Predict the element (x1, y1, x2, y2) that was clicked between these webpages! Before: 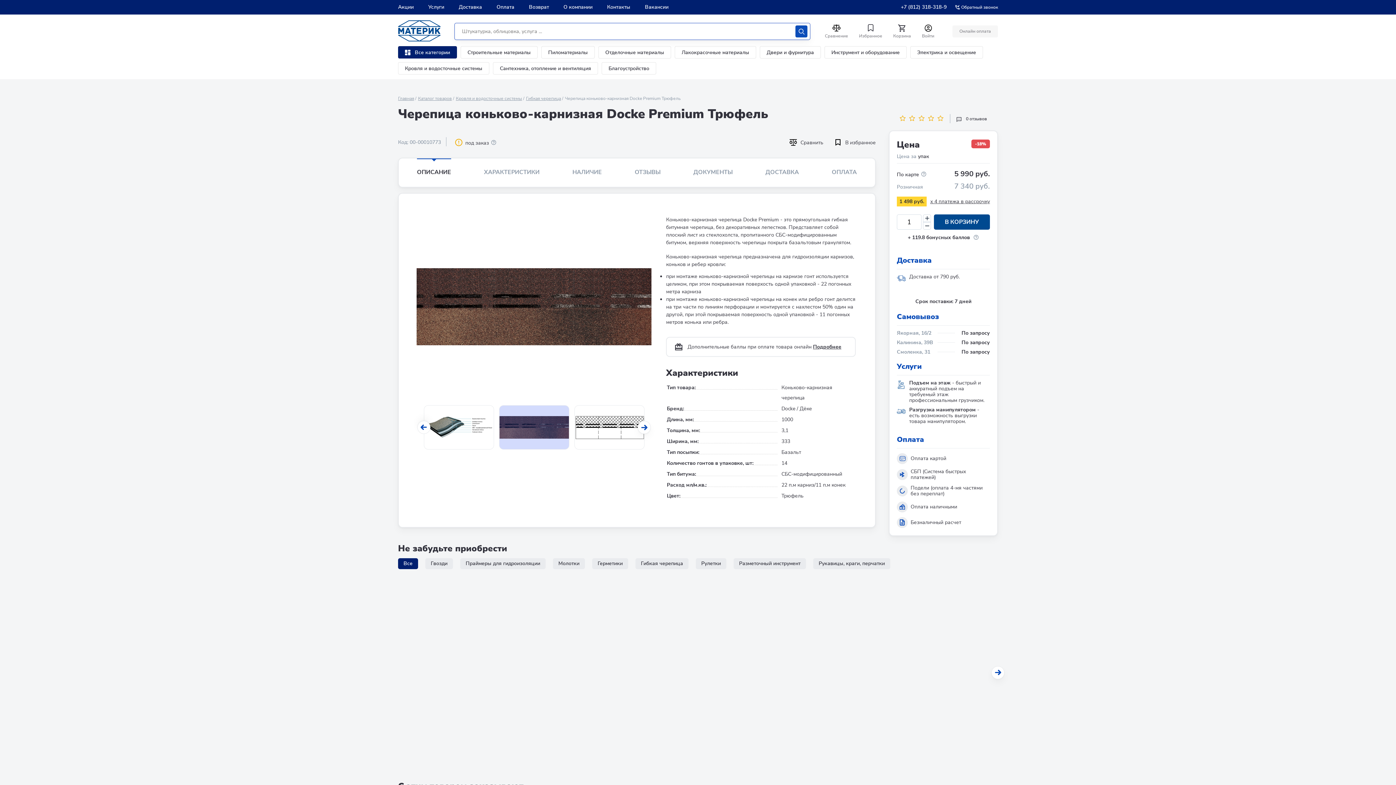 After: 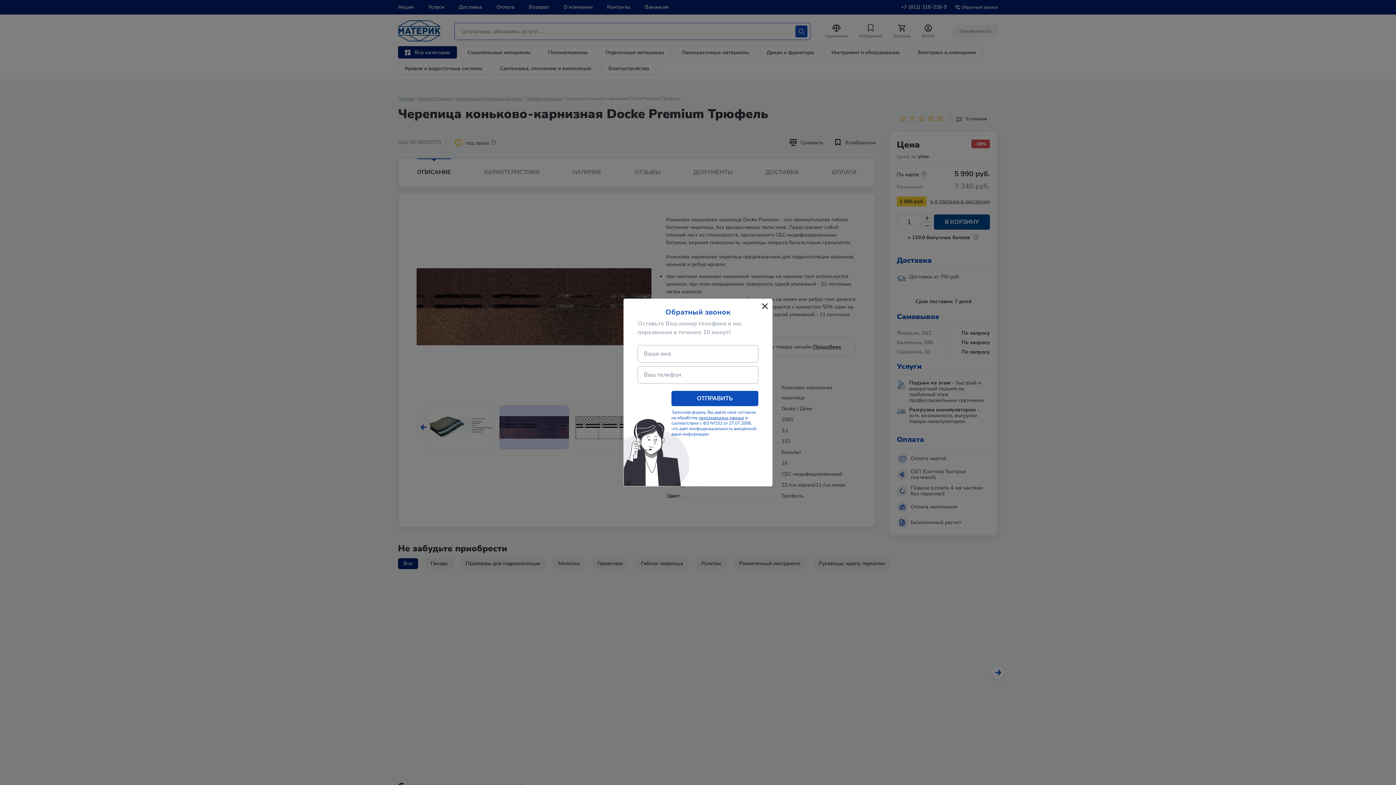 Action: bbox: (955, 4, 998, 9) label: Обратный звонок